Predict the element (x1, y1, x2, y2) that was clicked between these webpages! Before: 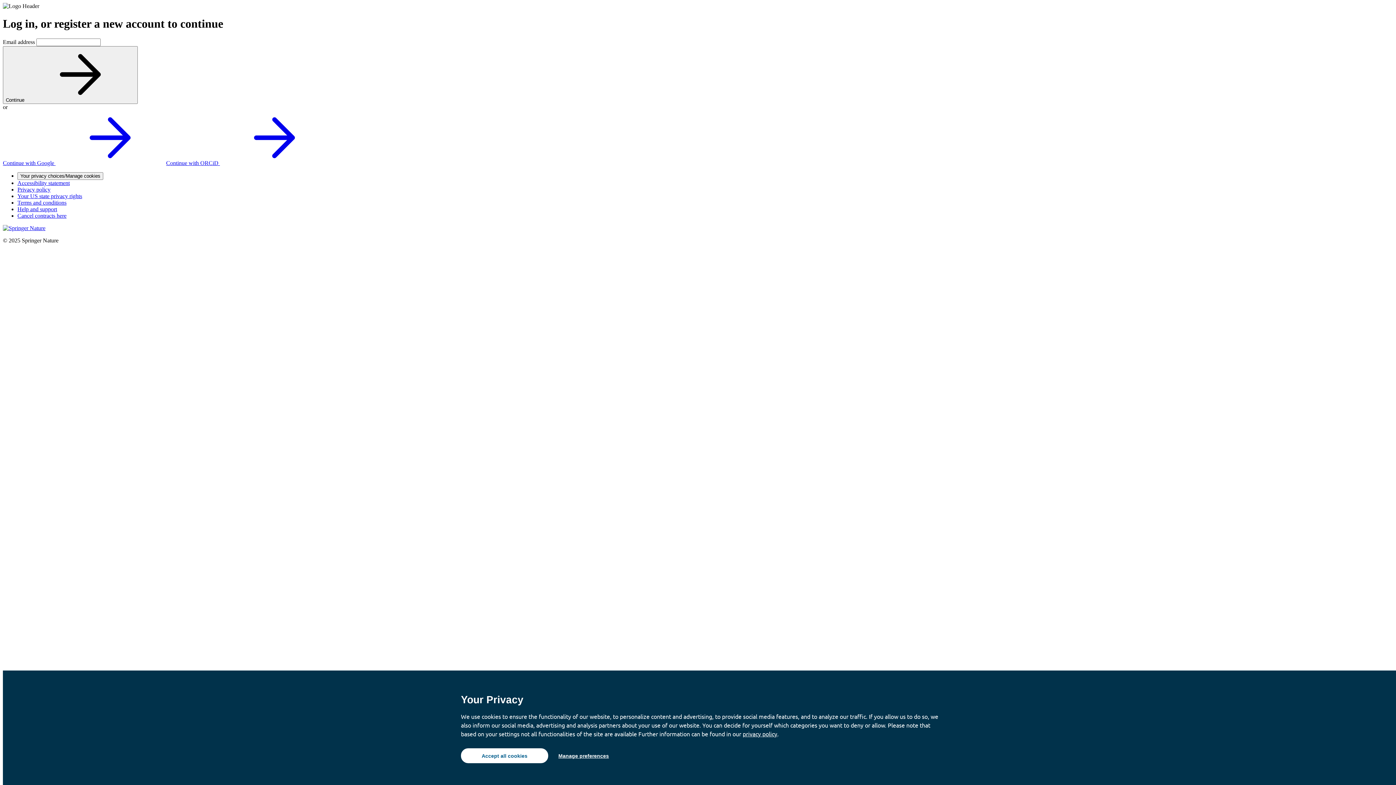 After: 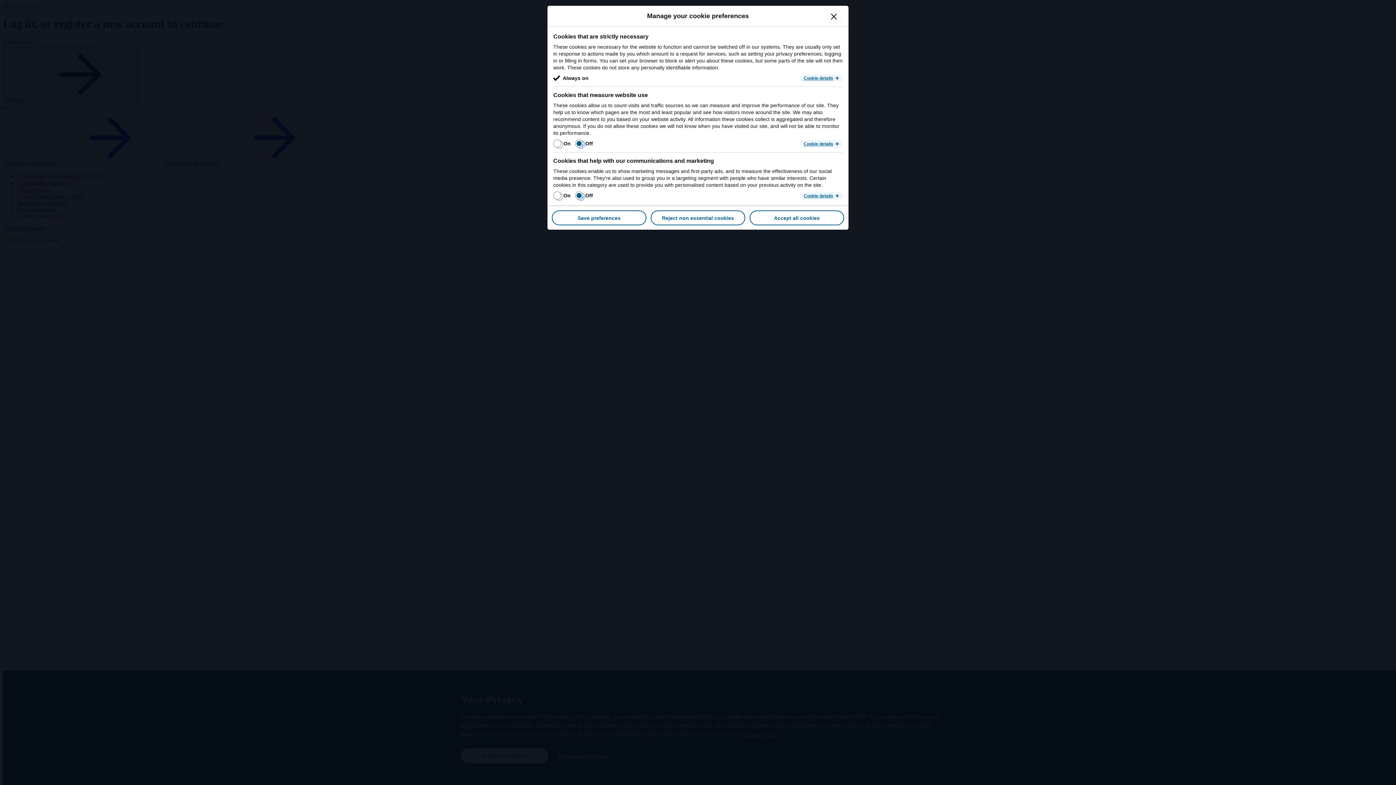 Action: label: Manage preferences bbox: (552, 748, 614, 763)